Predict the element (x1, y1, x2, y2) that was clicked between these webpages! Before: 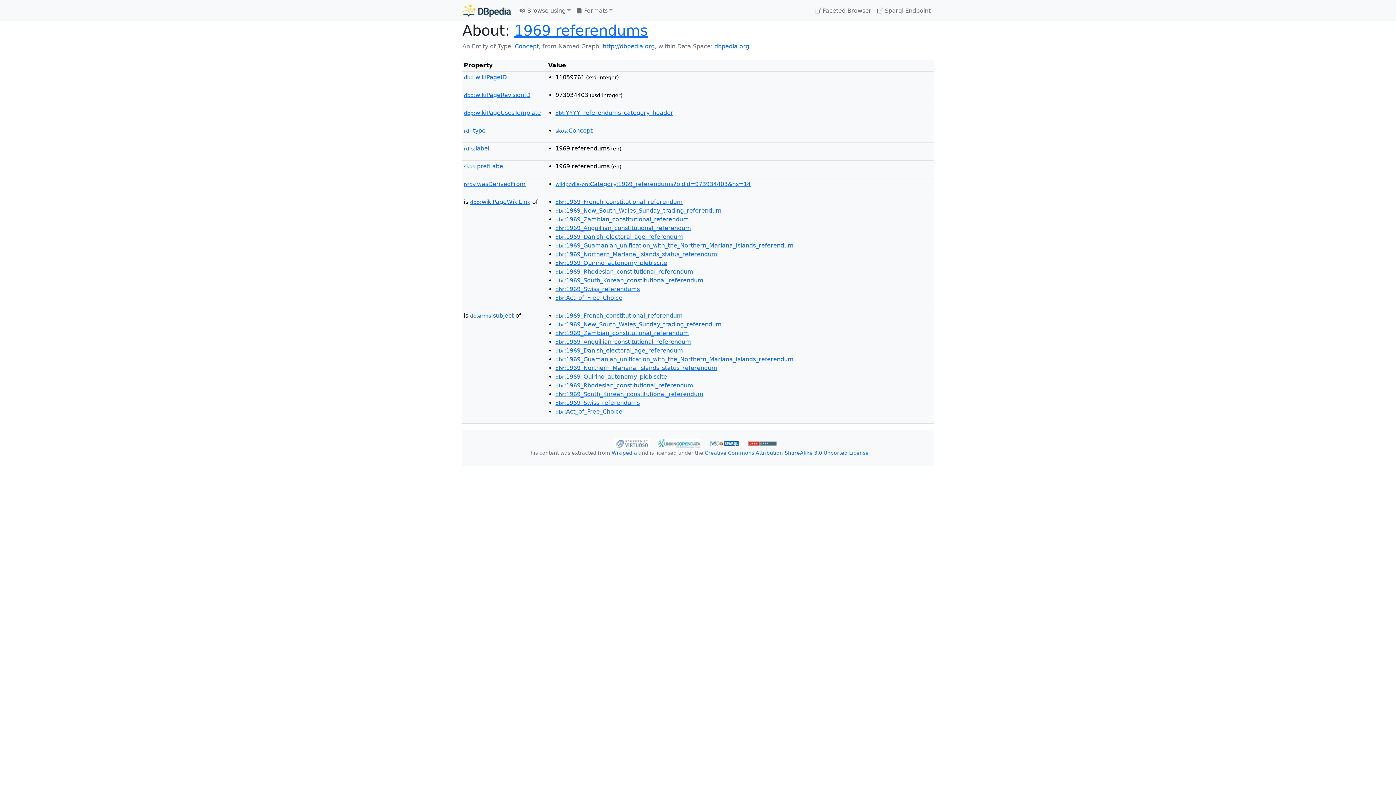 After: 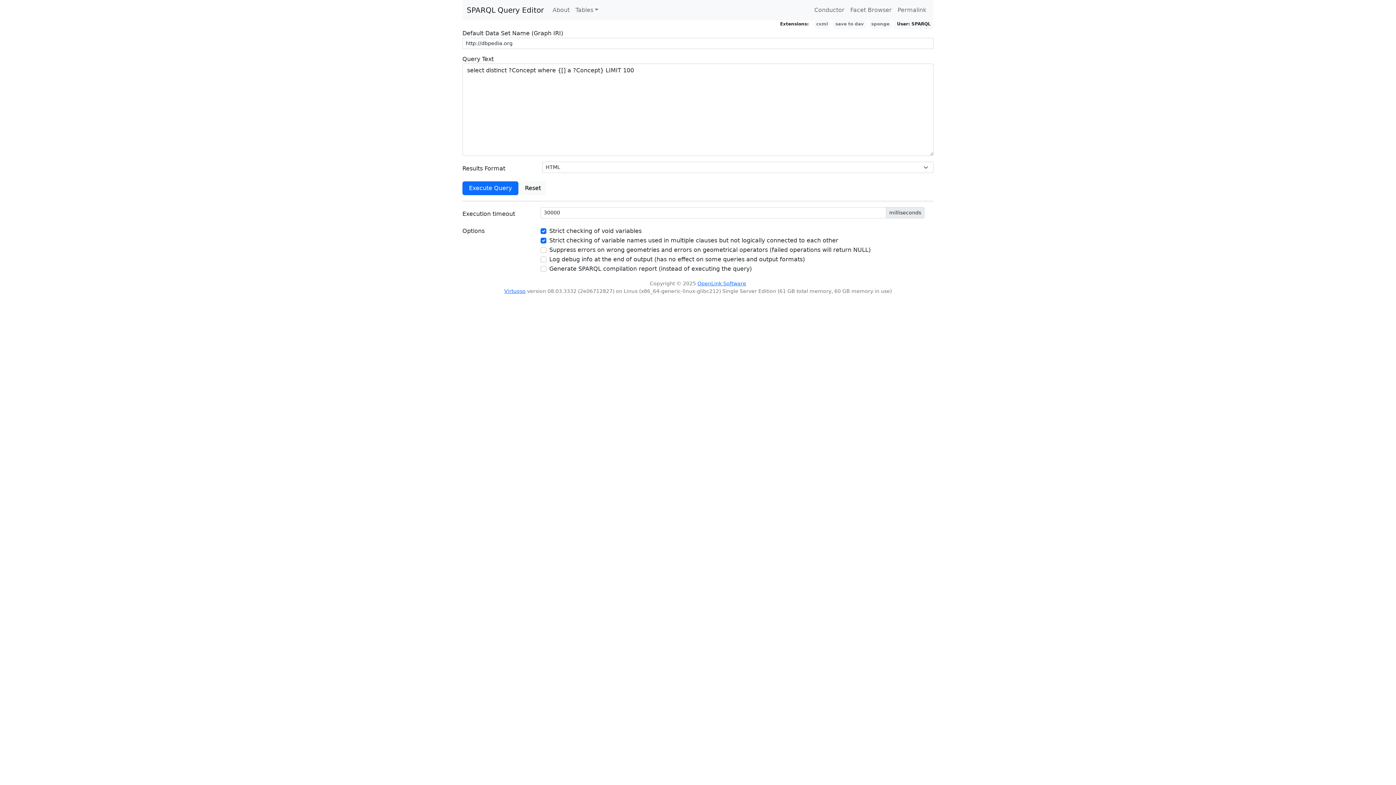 Action: label:  Sparql Endpoint bbox: (874, 3, 933, 18)